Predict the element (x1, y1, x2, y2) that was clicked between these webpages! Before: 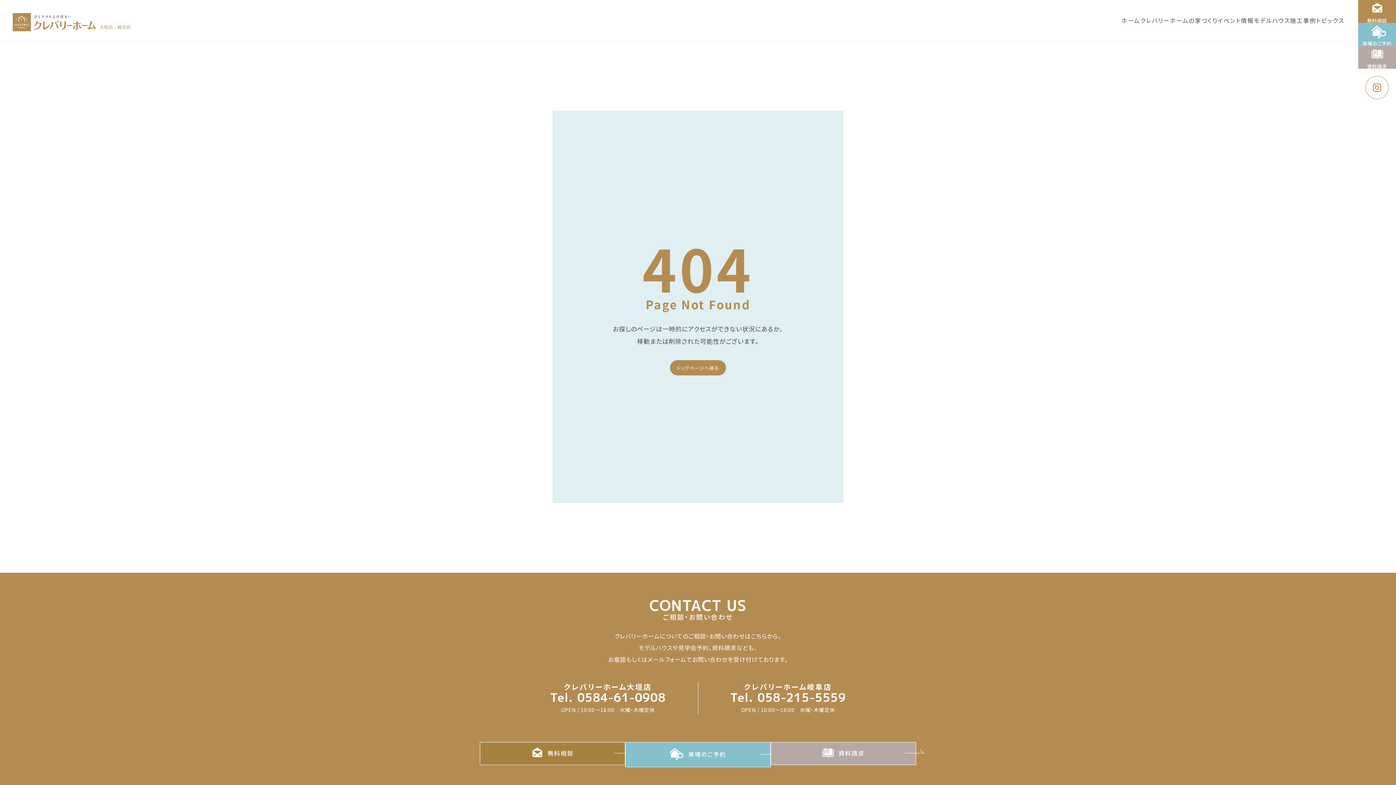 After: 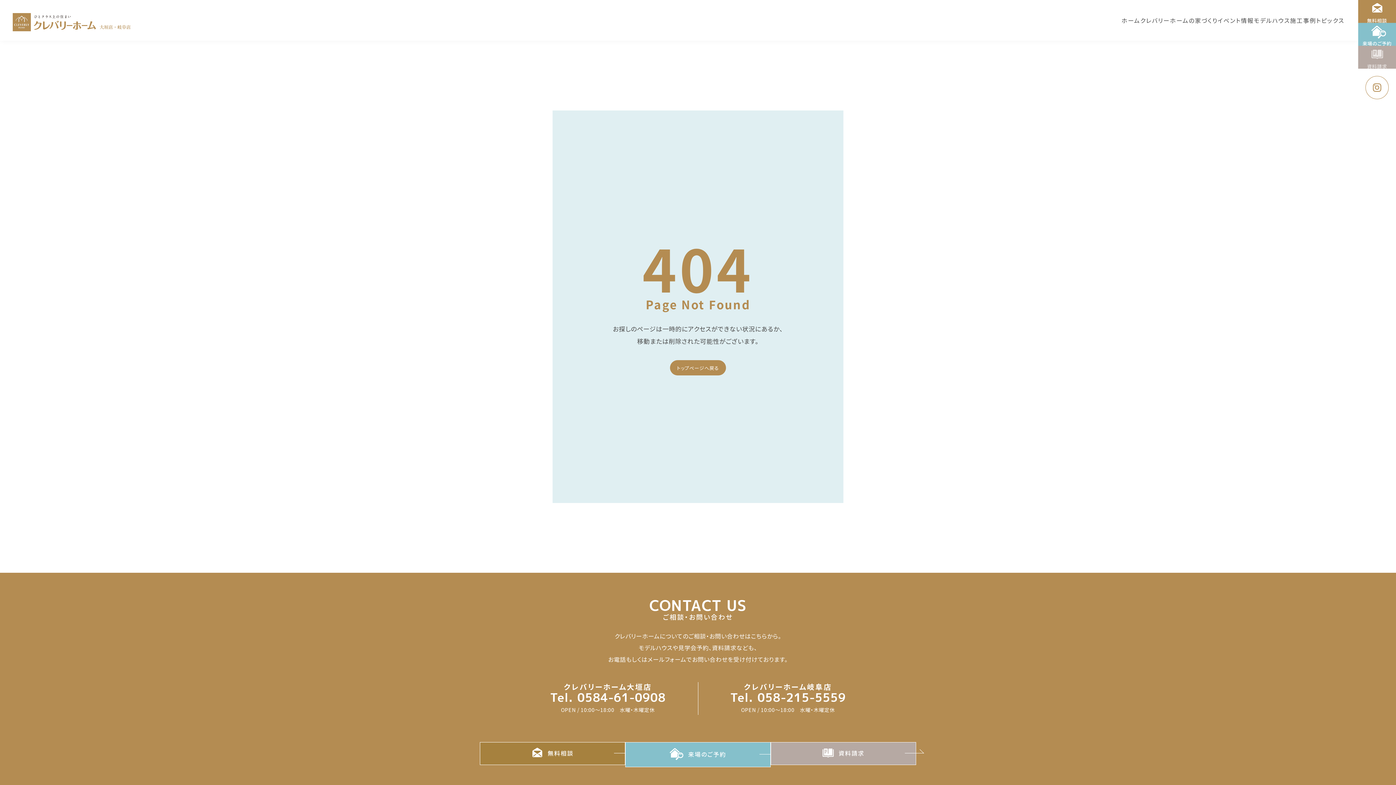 Action: bbox: (1358, 45, 1396, 68) label: 資料請求